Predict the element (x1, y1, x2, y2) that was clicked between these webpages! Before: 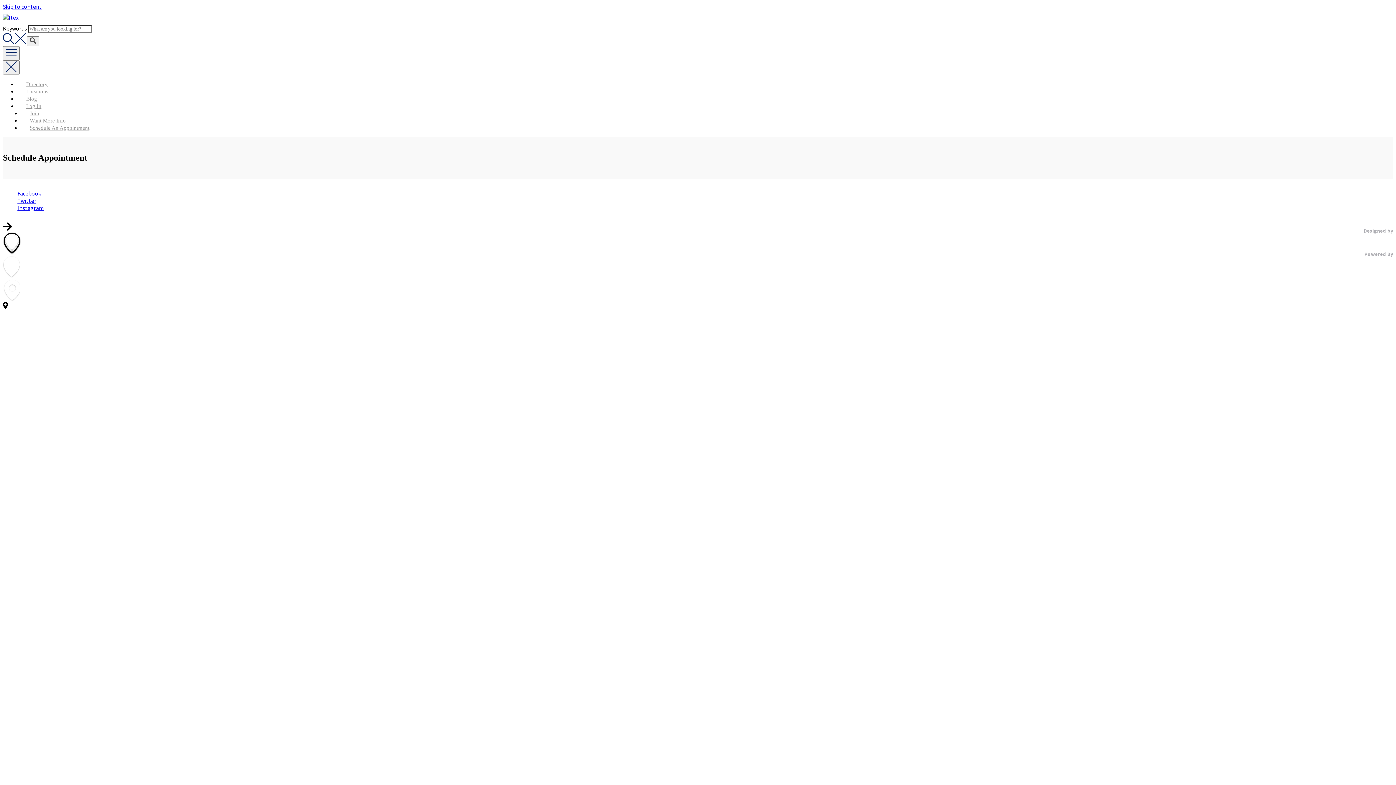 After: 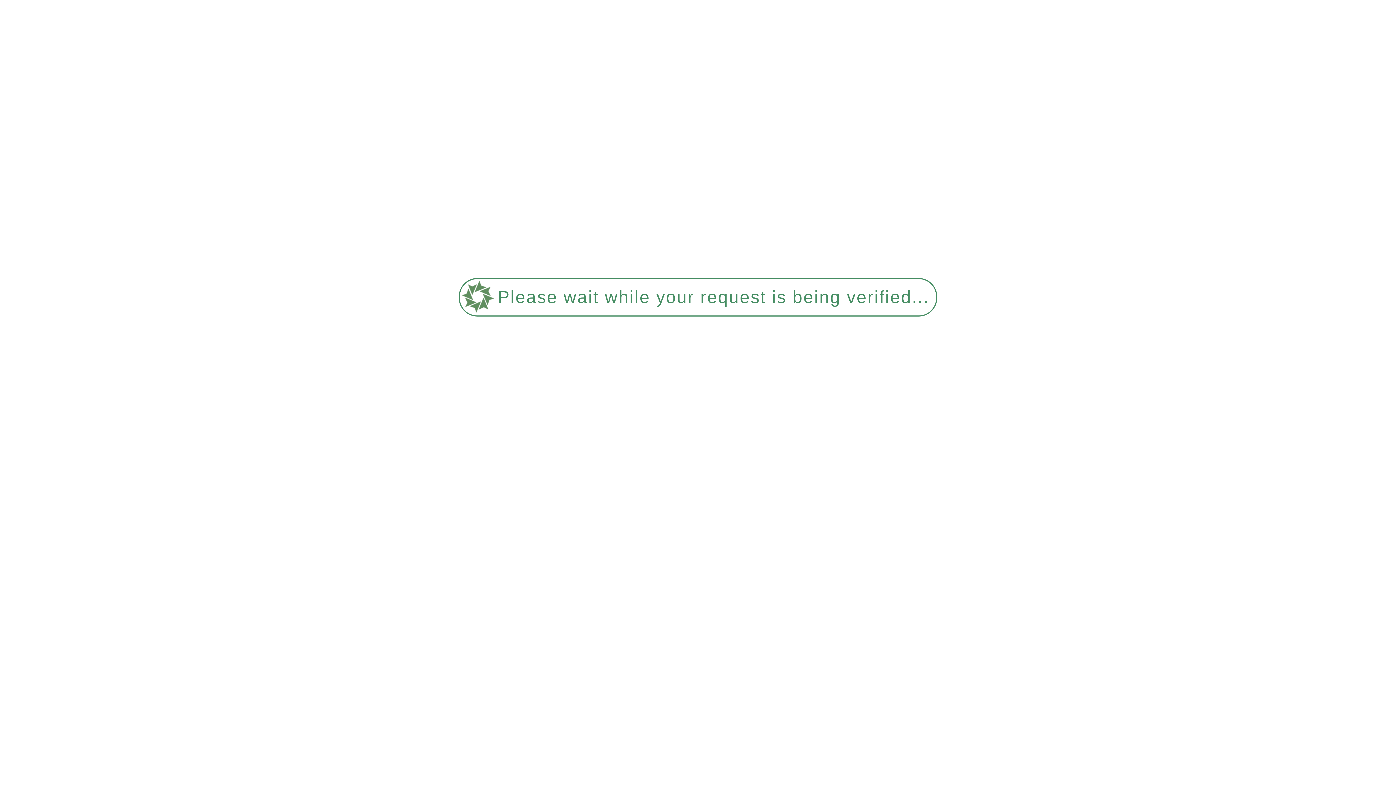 Action: bbox: (21, 117, 74, 123) label: Want More Info